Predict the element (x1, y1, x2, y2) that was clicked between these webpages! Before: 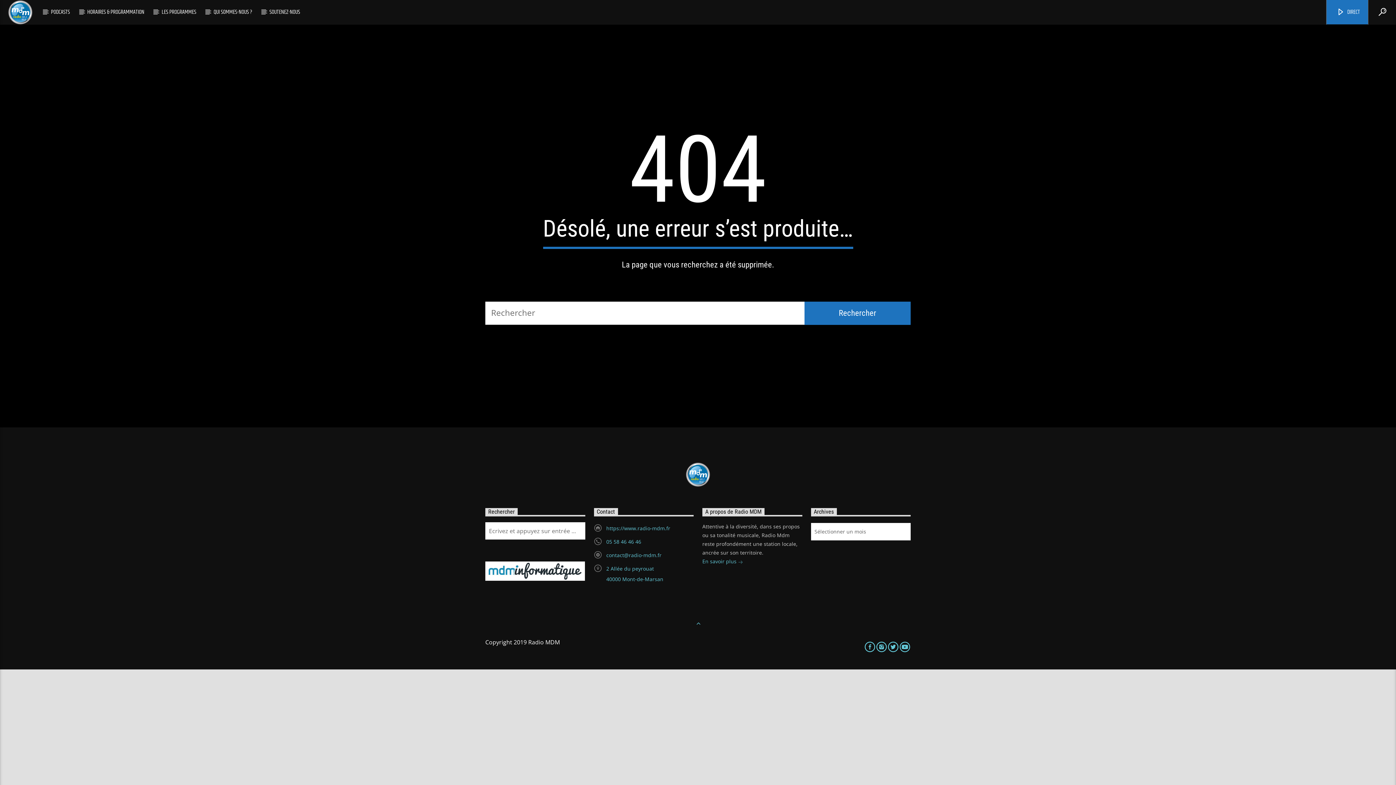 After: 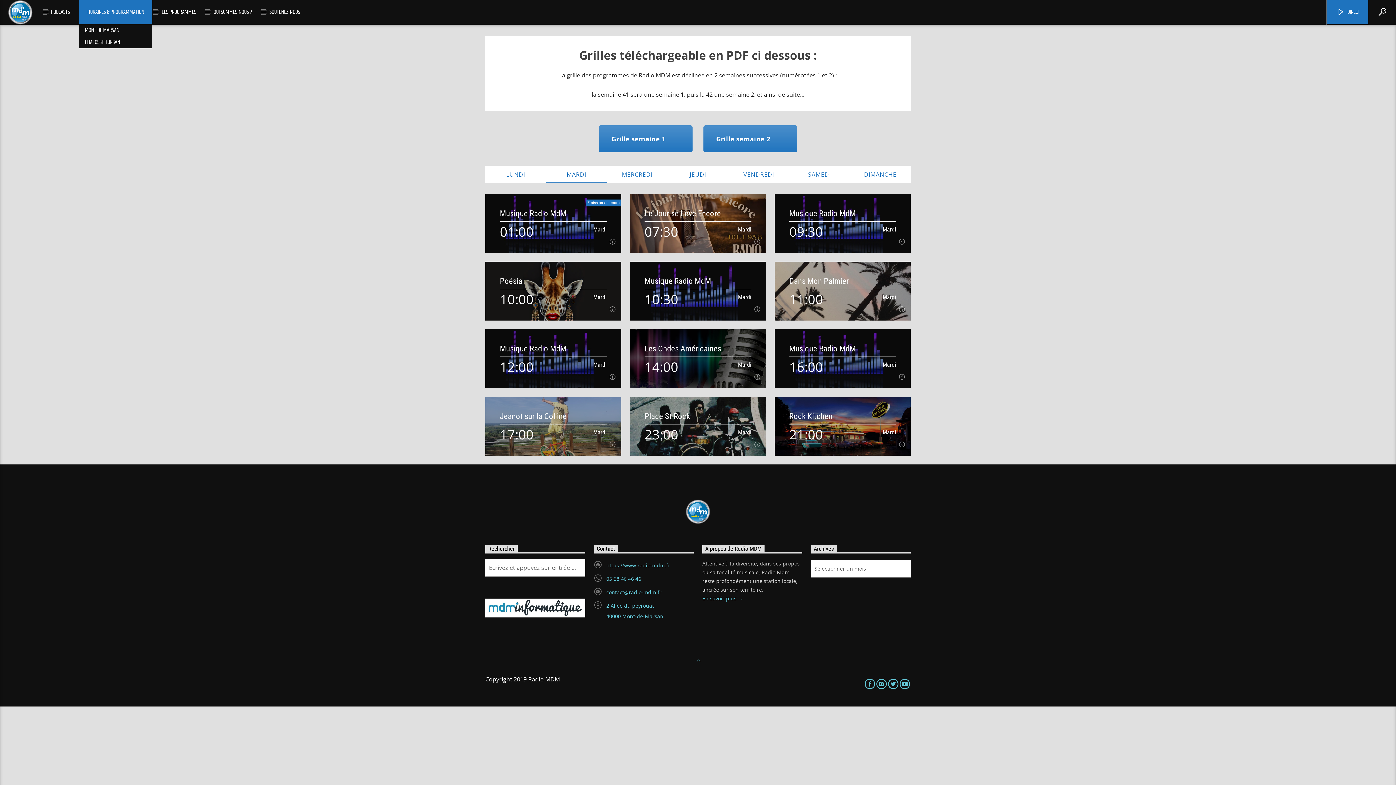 Action: bbox: (79, 0, 152, 24) label: HORAIRES & PROGRAMMATION